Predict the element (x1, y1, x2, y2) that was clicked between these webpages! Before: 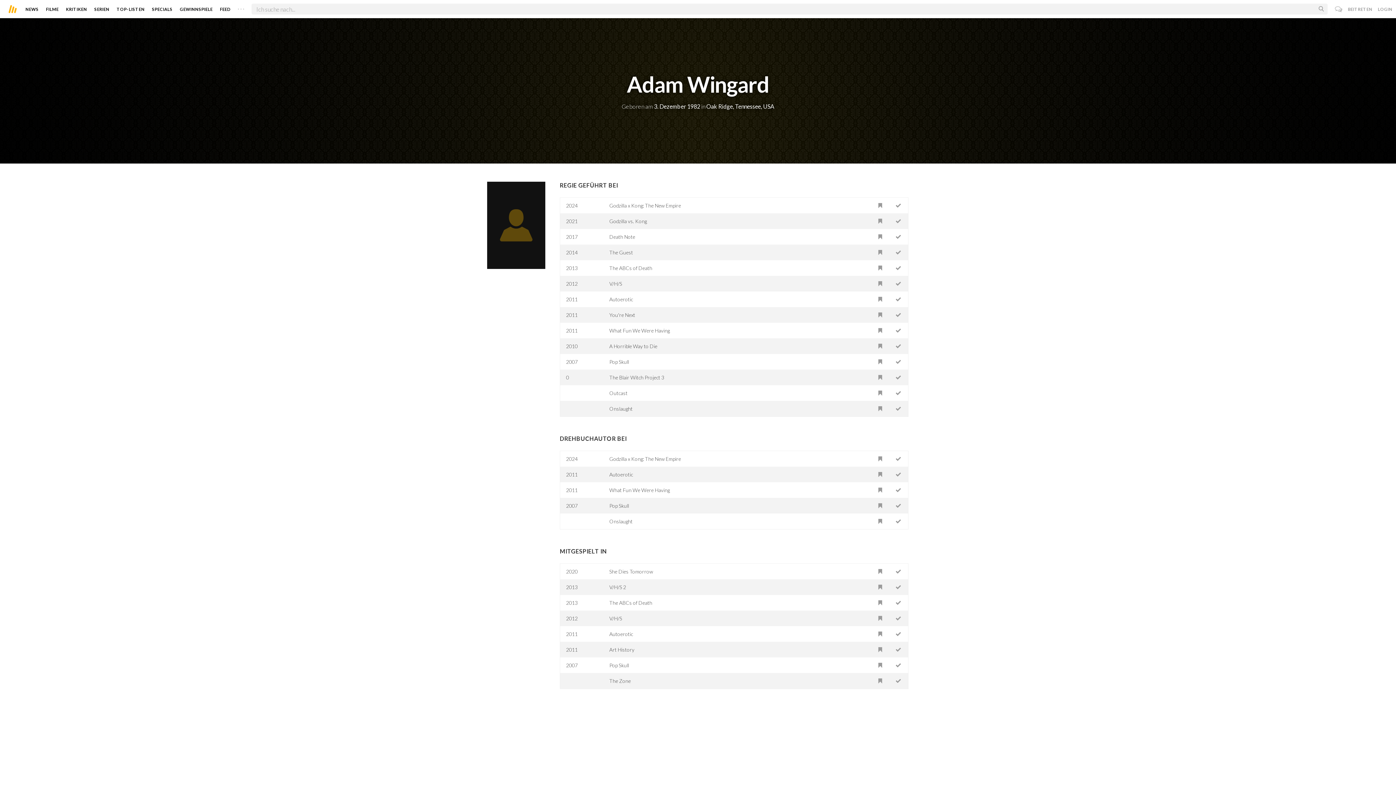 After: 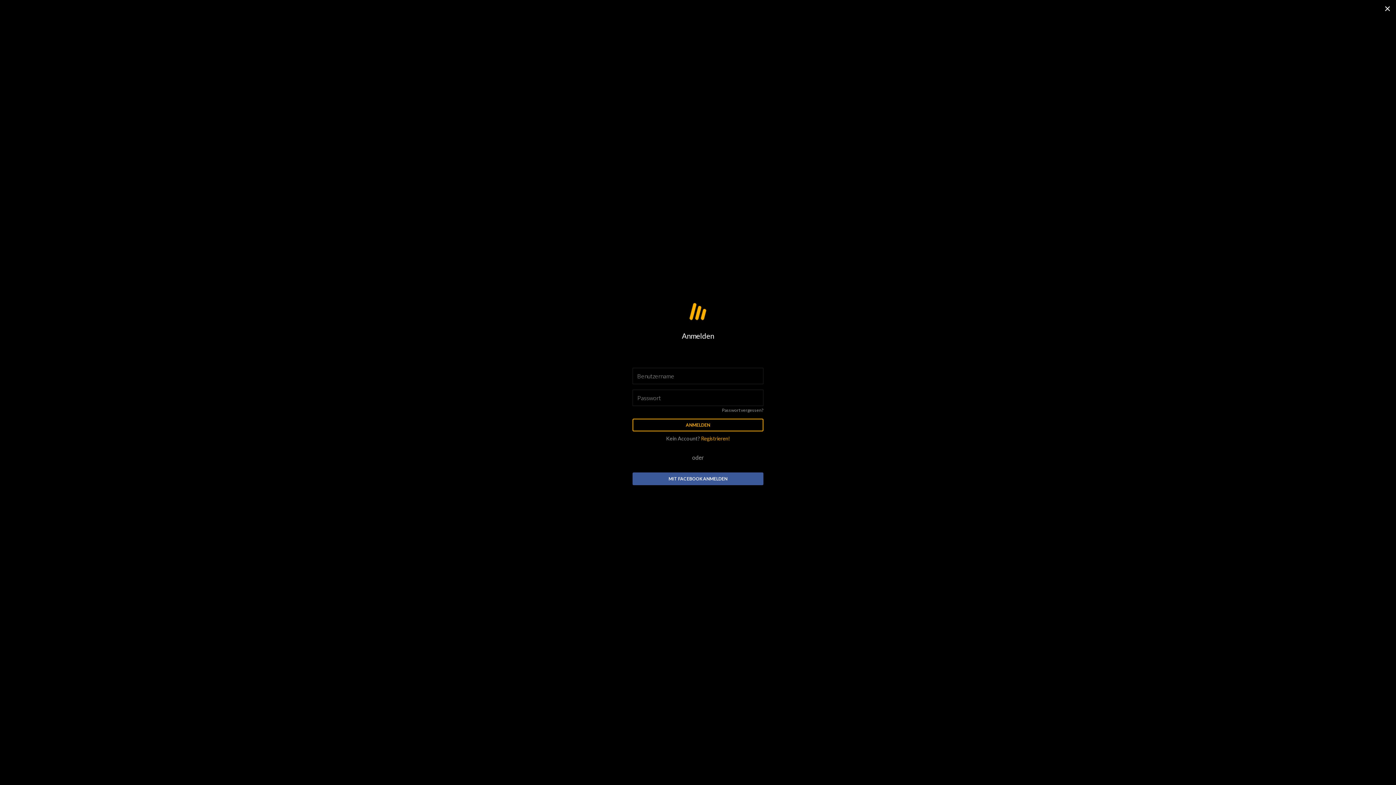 Action: bbox: (1378, 6, 1392, 11) label: LOGIN